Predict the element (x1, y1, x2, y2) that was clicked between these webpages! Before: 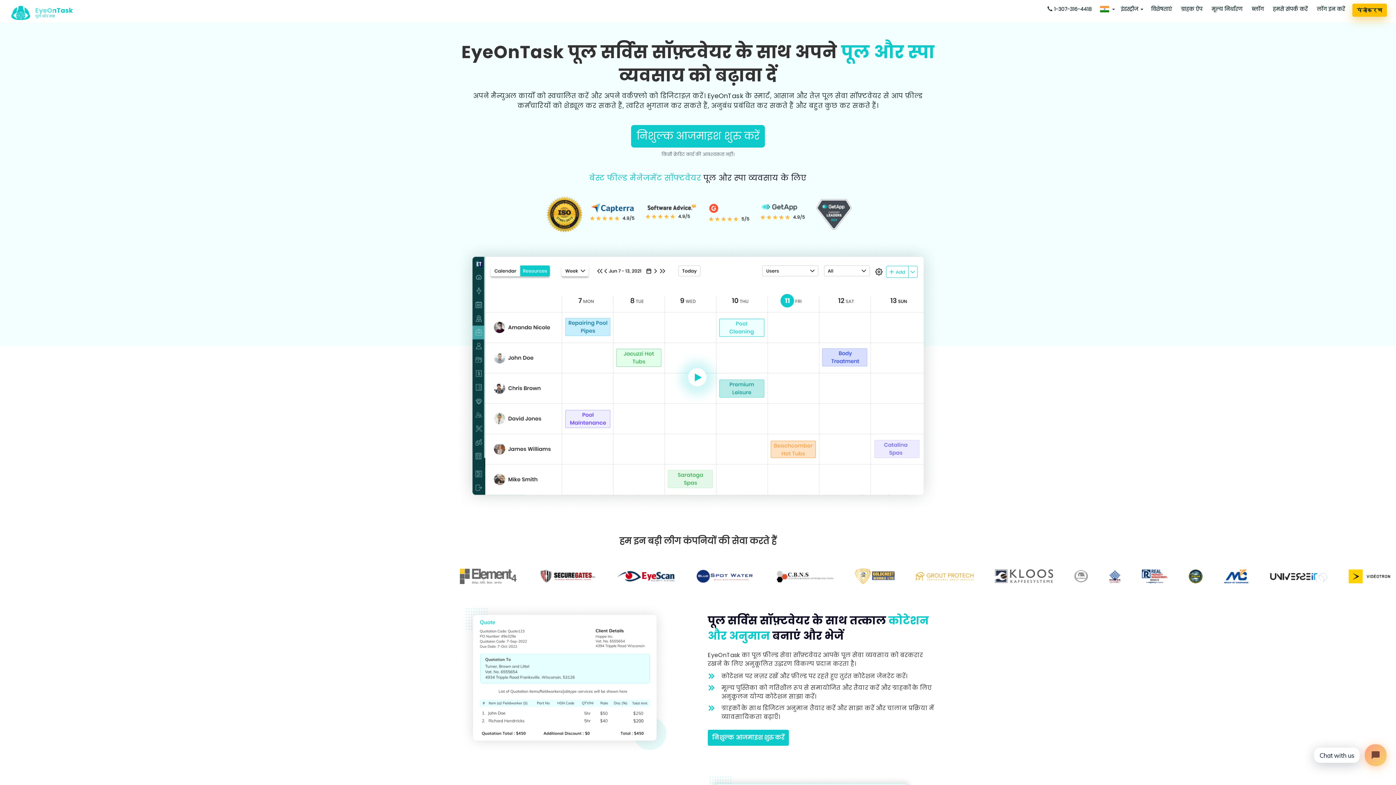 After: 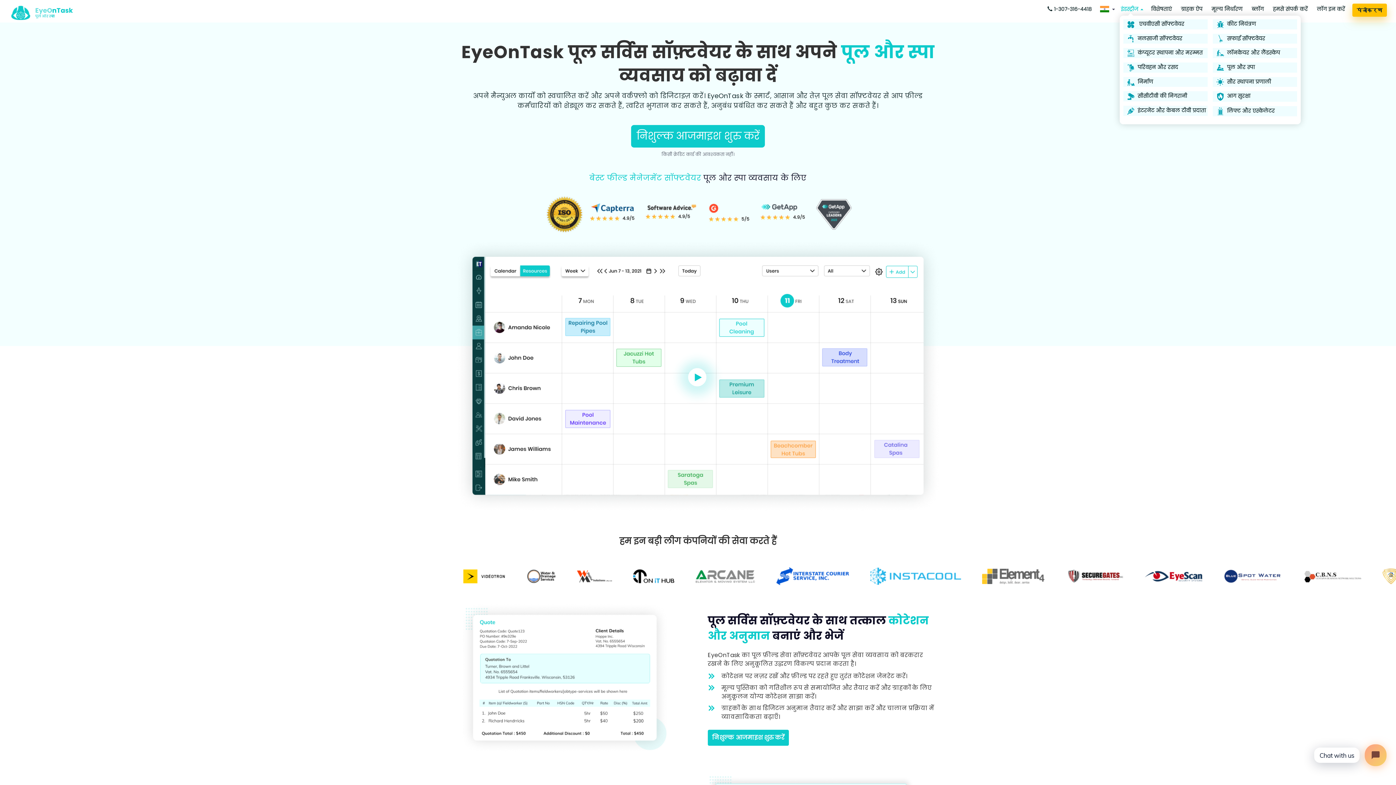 Action: label: इंडस्ट्रीज  bbox: (1119, 0, 1145, 14)